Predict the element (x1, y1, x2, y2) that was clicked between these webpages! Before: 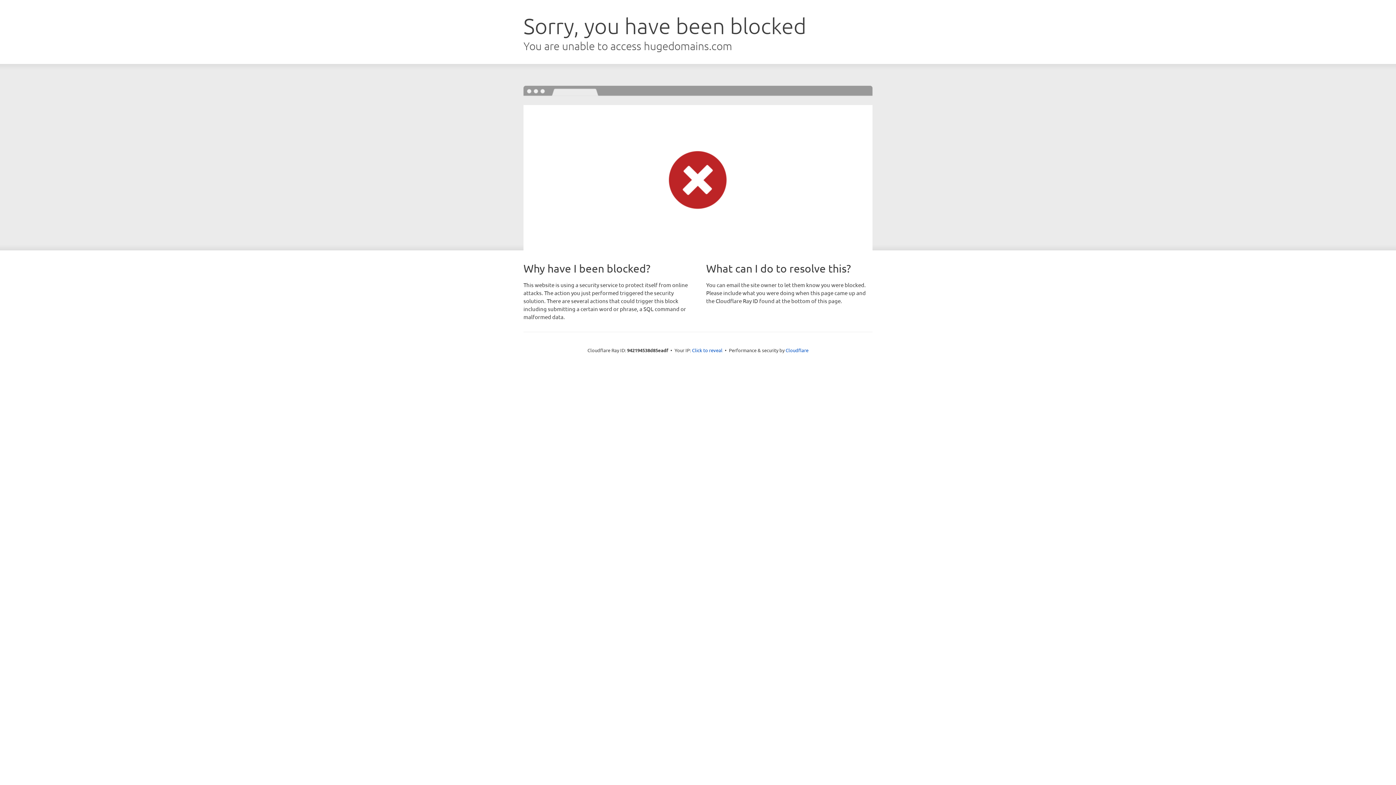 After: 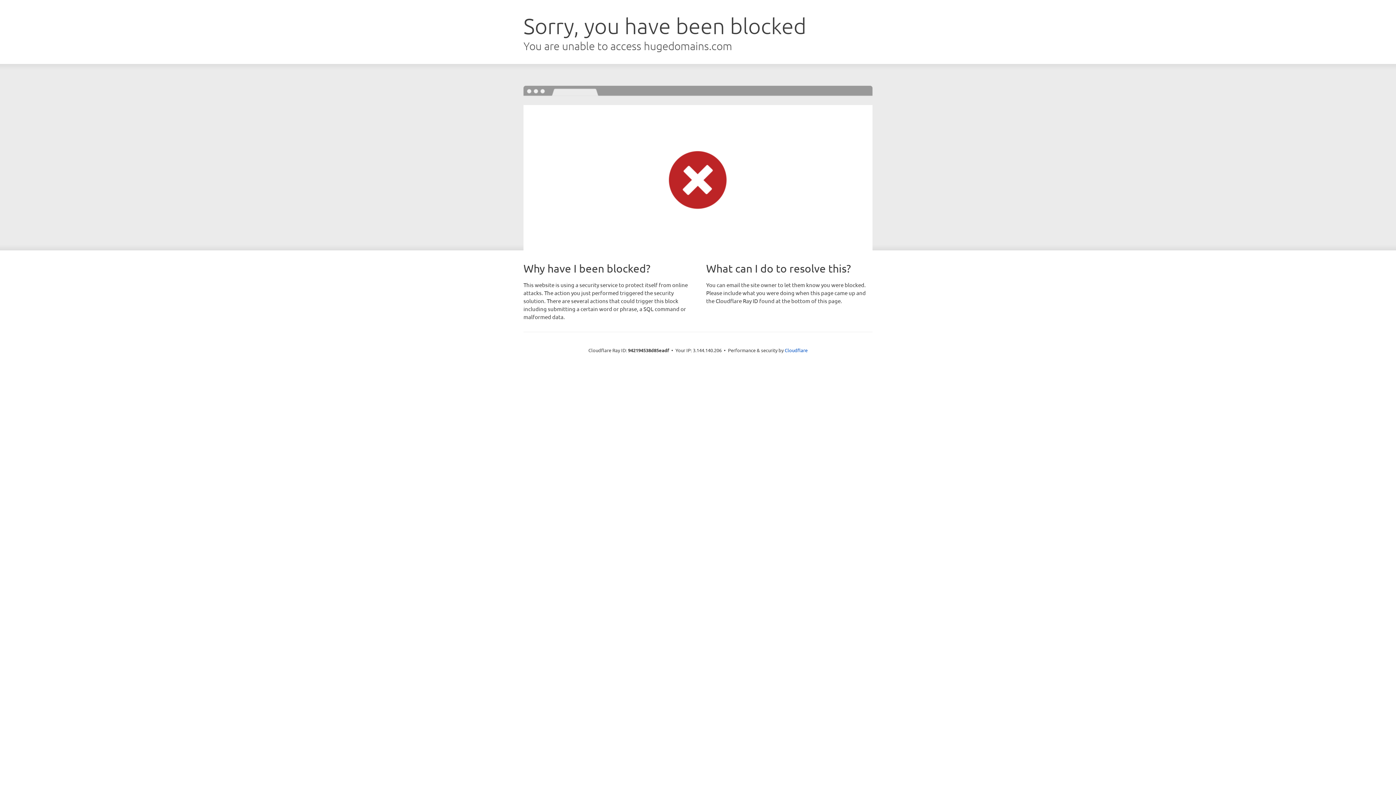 Action: label: Click to reveal bbox: (692, 346, 722, 353)